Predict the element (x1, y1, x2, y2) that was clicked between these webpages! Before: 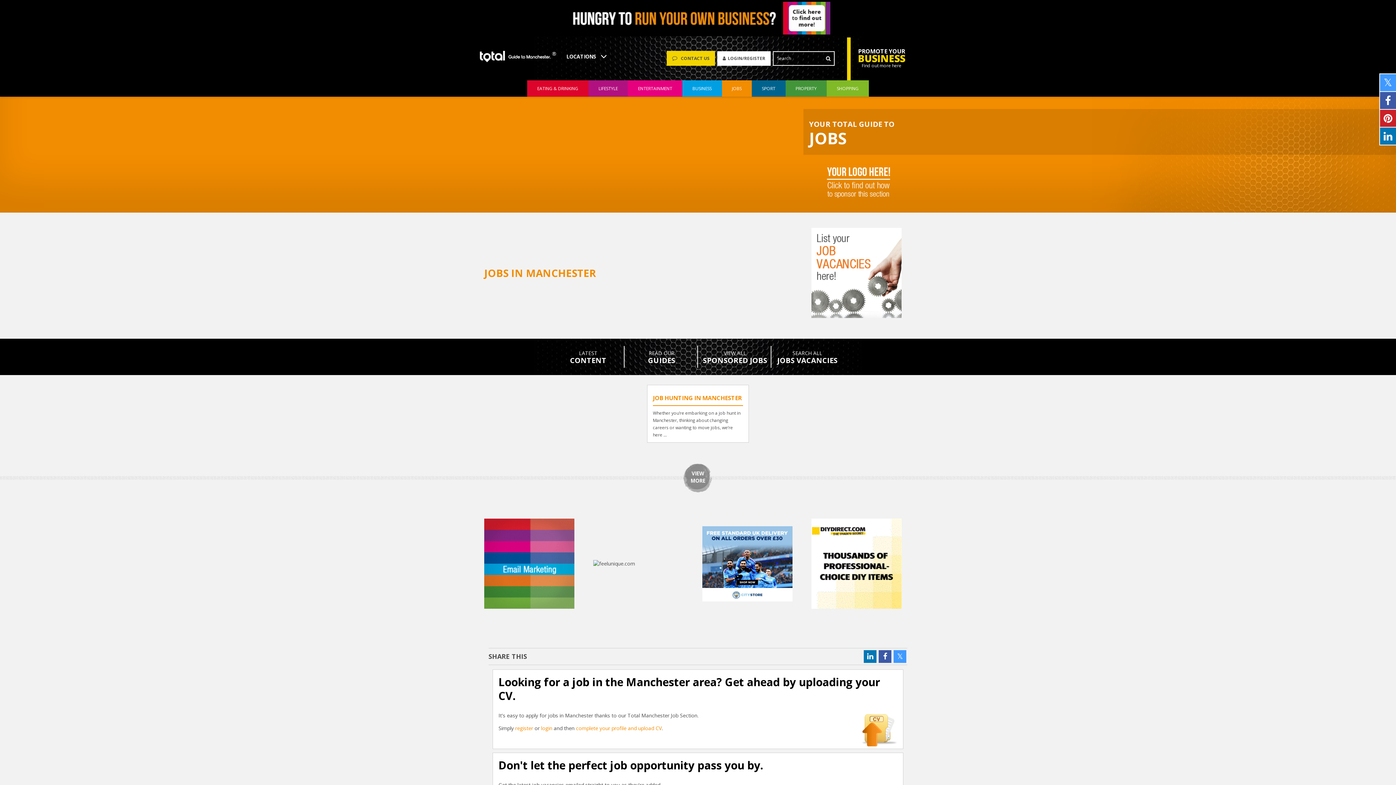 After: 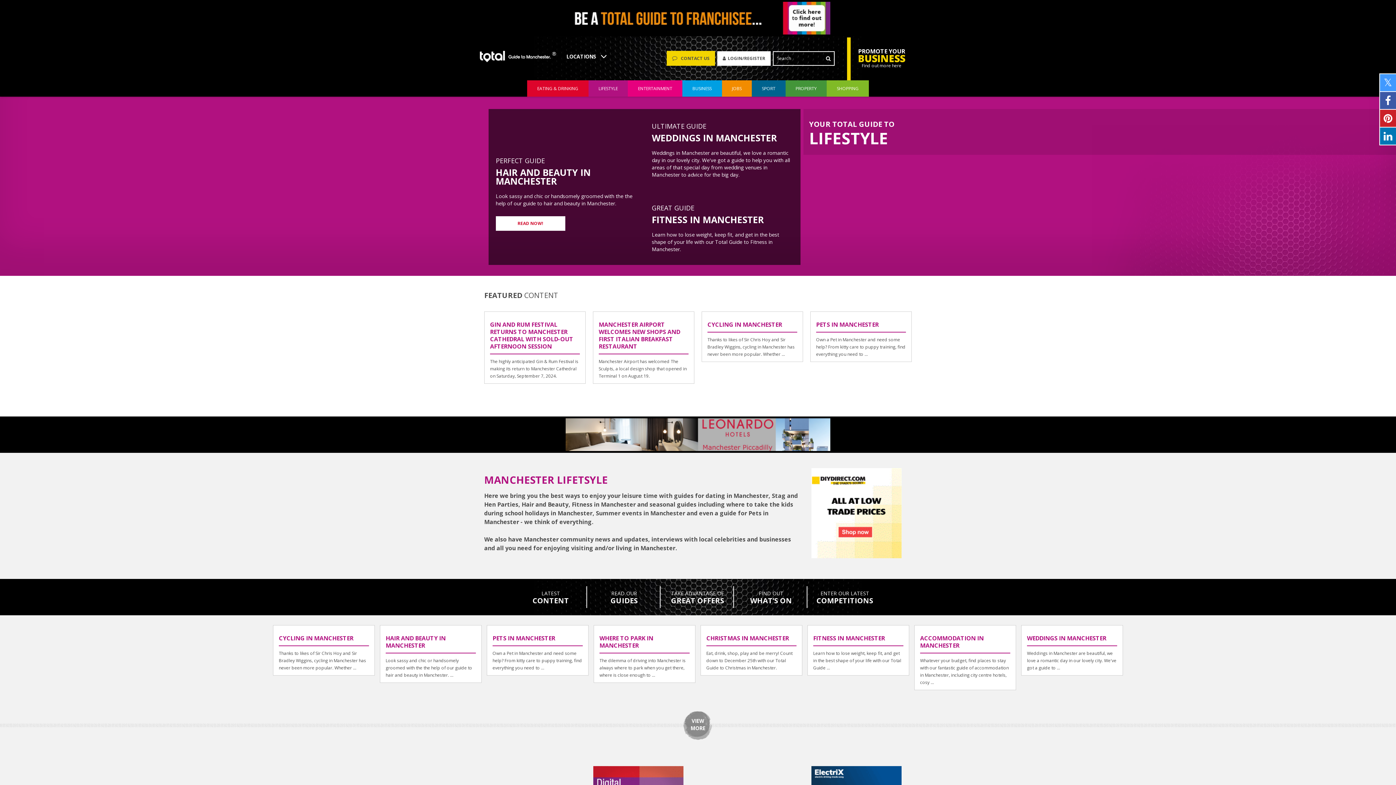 Action: label: LIFESTYLE bbox: (588, 80, 628, 96)